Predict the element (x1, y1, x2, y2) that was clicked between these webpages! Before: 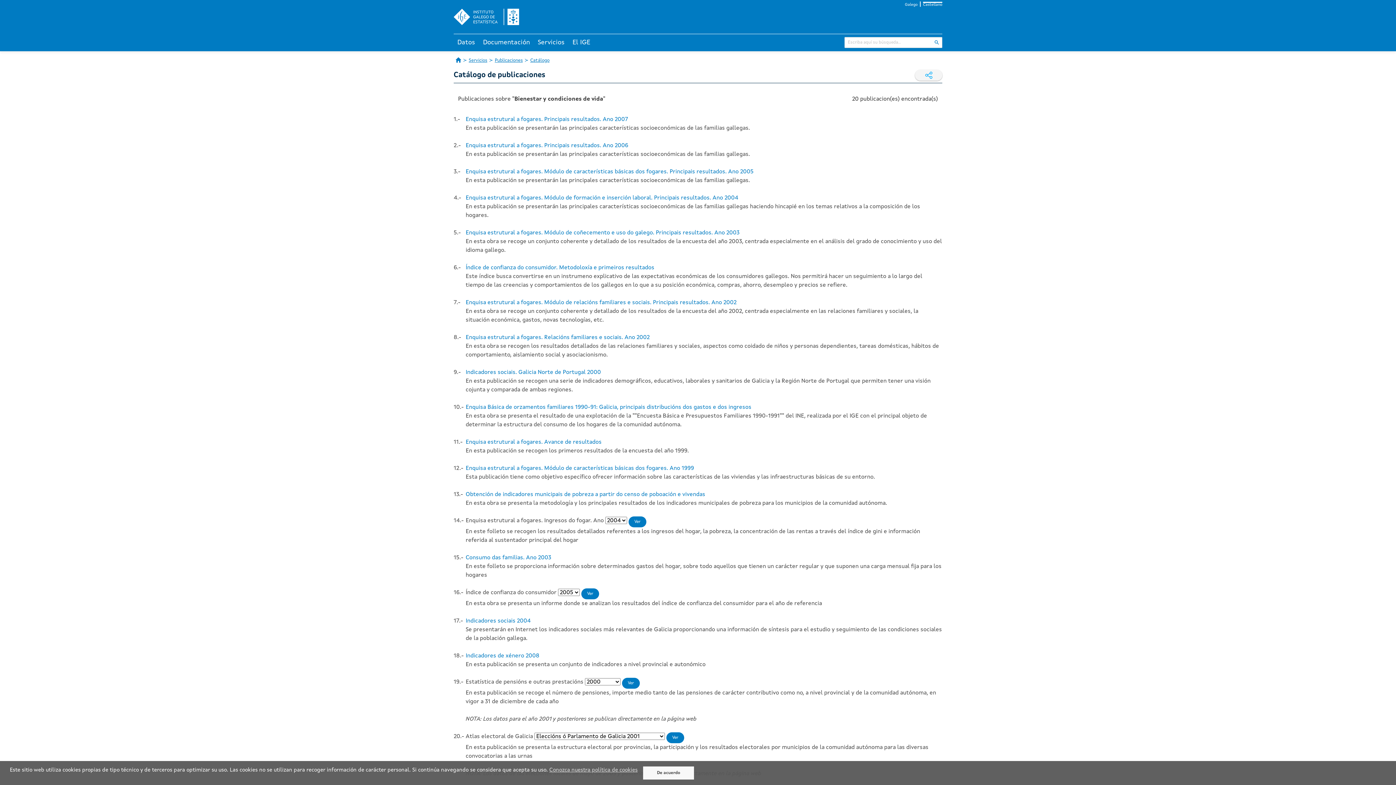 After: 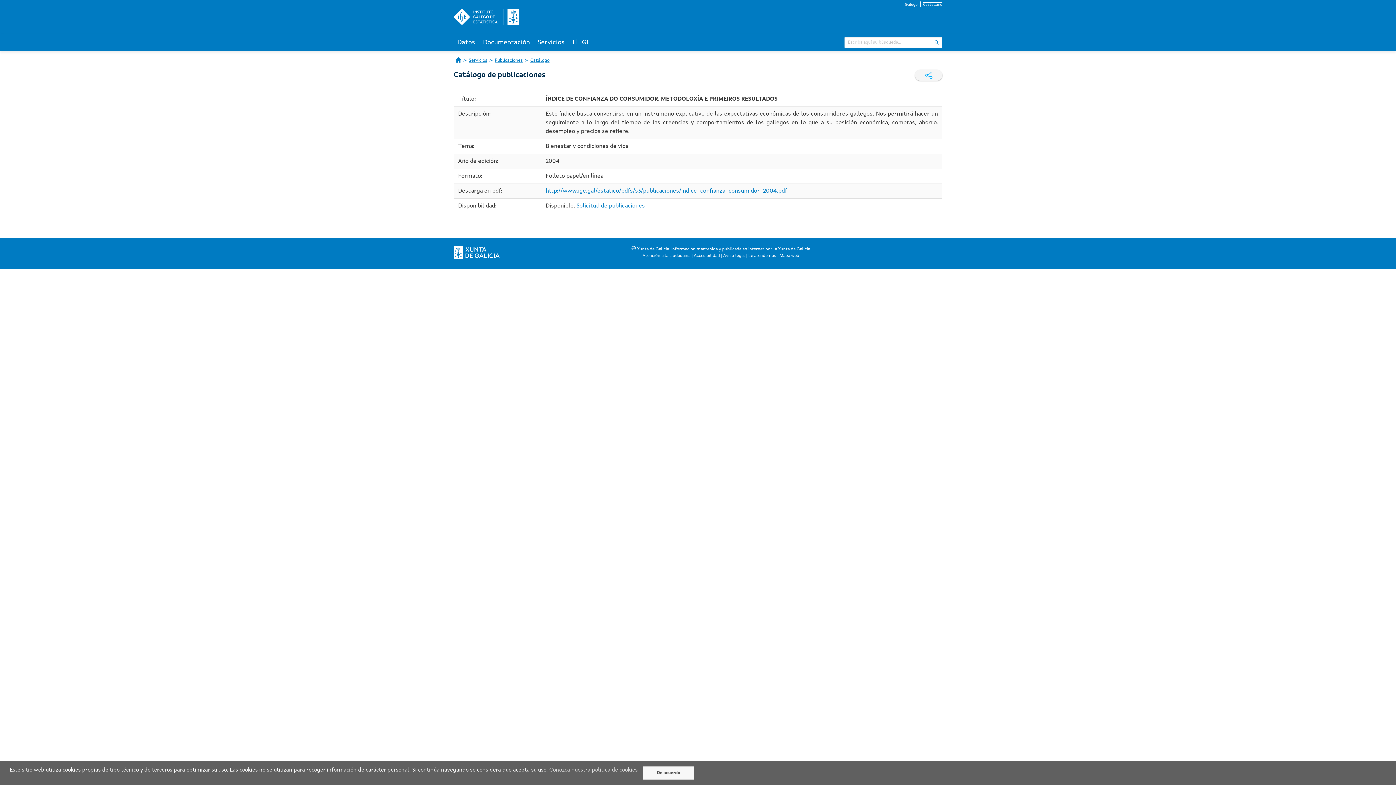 Action: label: Índice de confianza do consumidor. Metodoloxía e primeiros resultados bbox: (465, 265, 654, 271)